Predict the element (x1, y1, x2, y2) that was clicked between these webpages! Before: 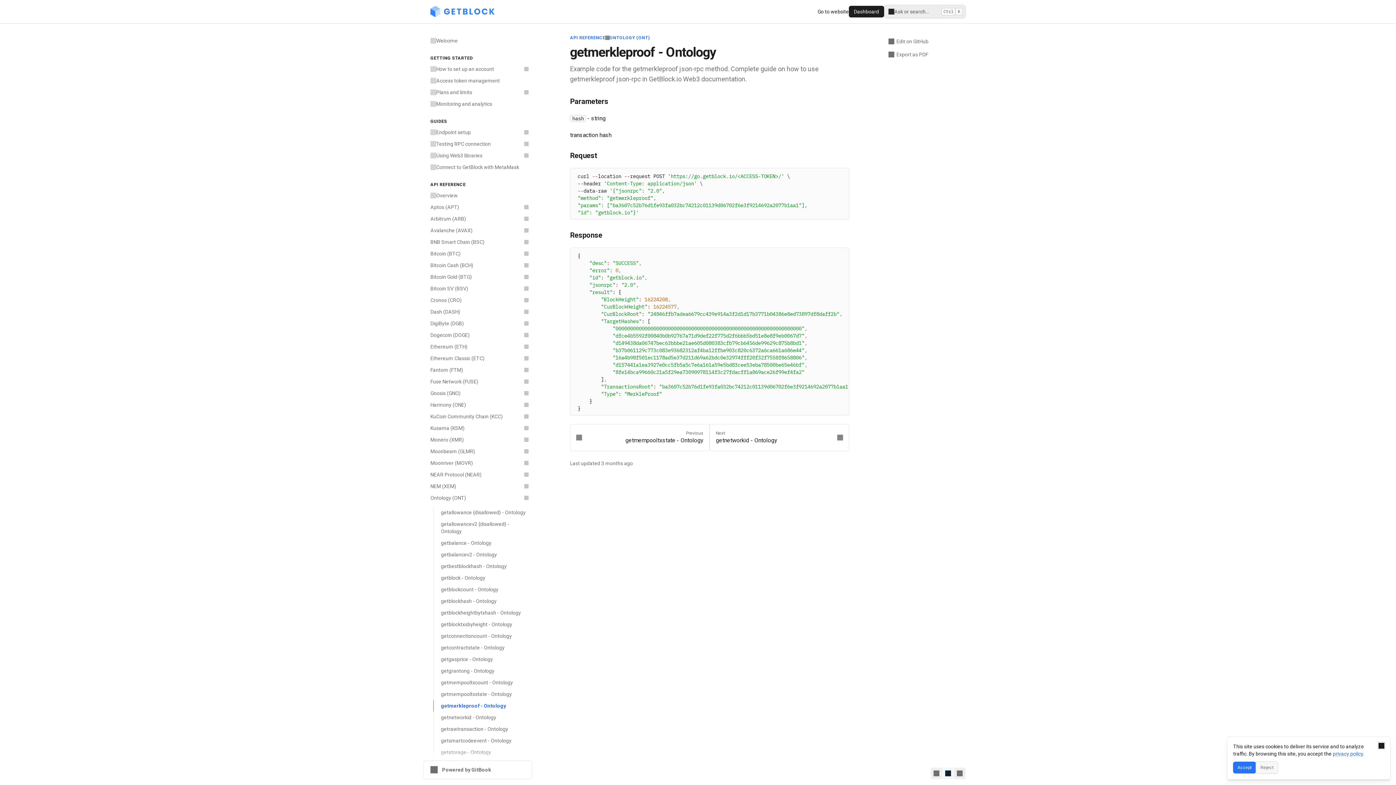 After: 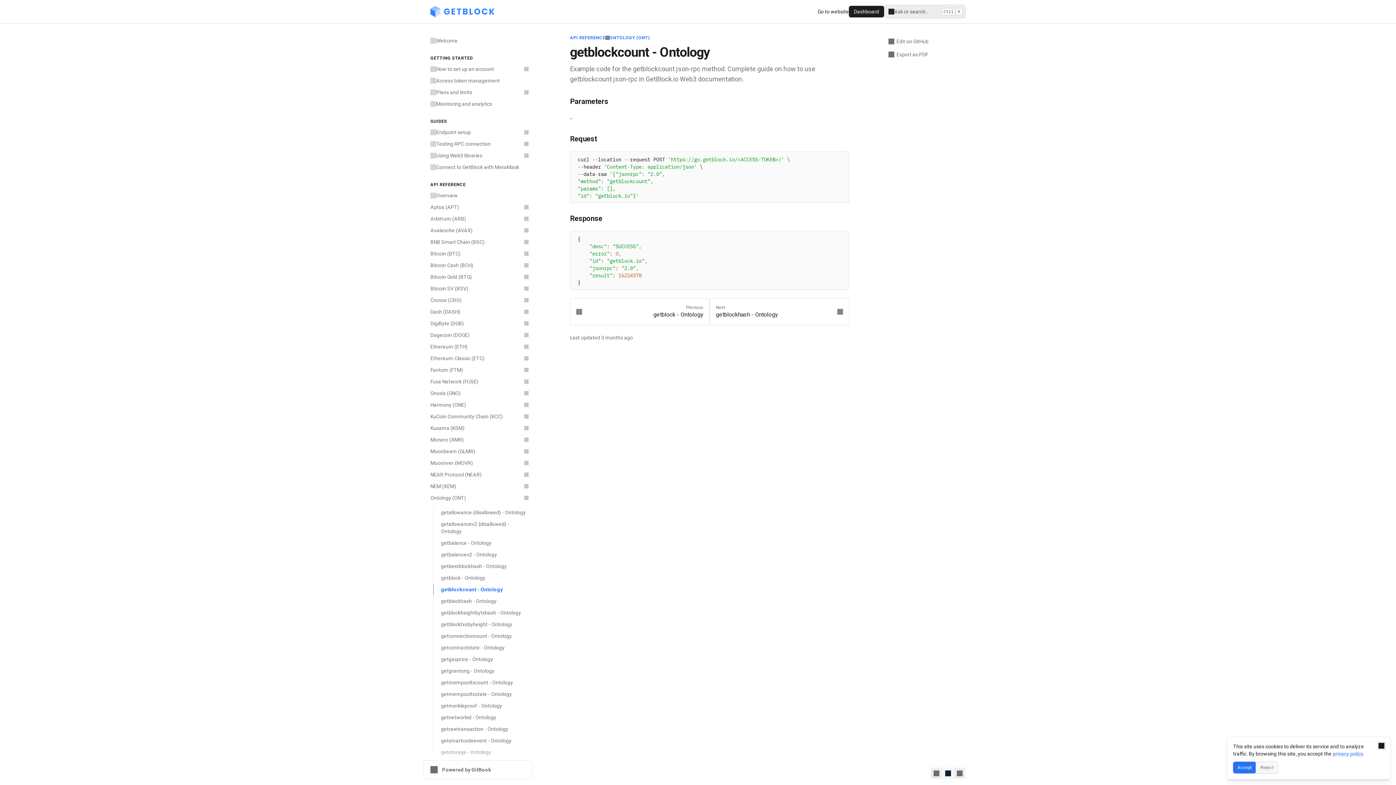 Action: label: getblockcount - Ontology bbox: (433, 584, 532, 595)